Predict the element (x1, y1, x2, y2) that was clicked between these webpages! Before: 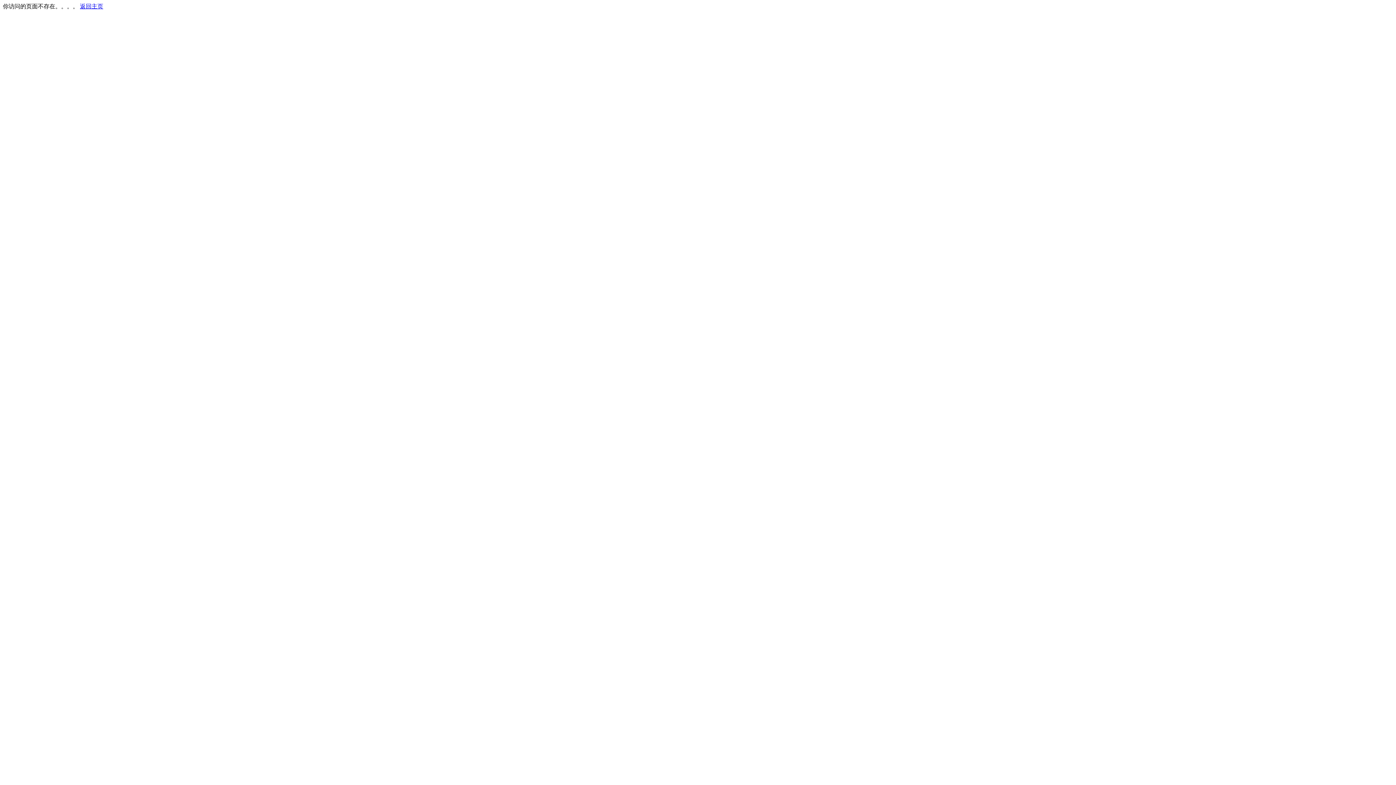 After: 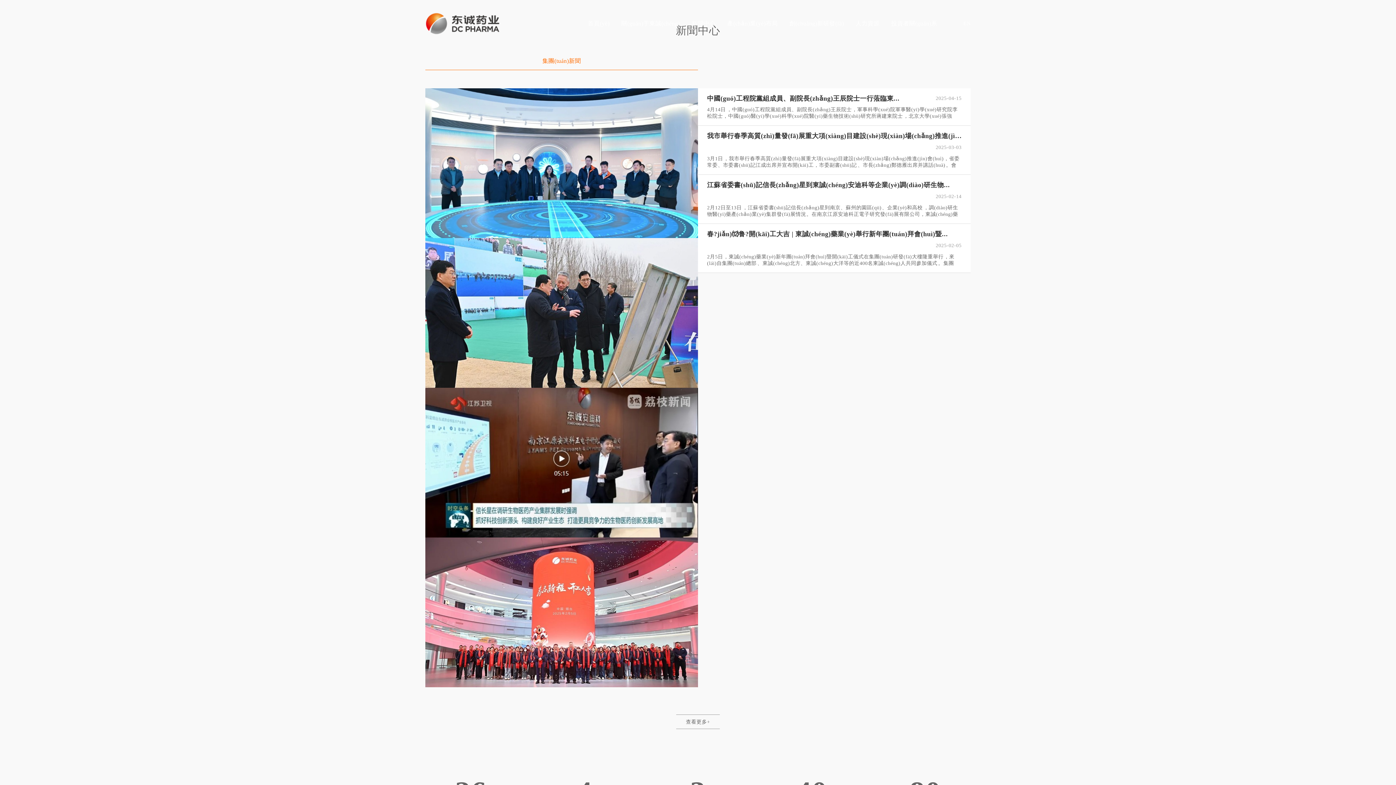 Action: bbox: (80, 3, 103, 9) label: 返回主页